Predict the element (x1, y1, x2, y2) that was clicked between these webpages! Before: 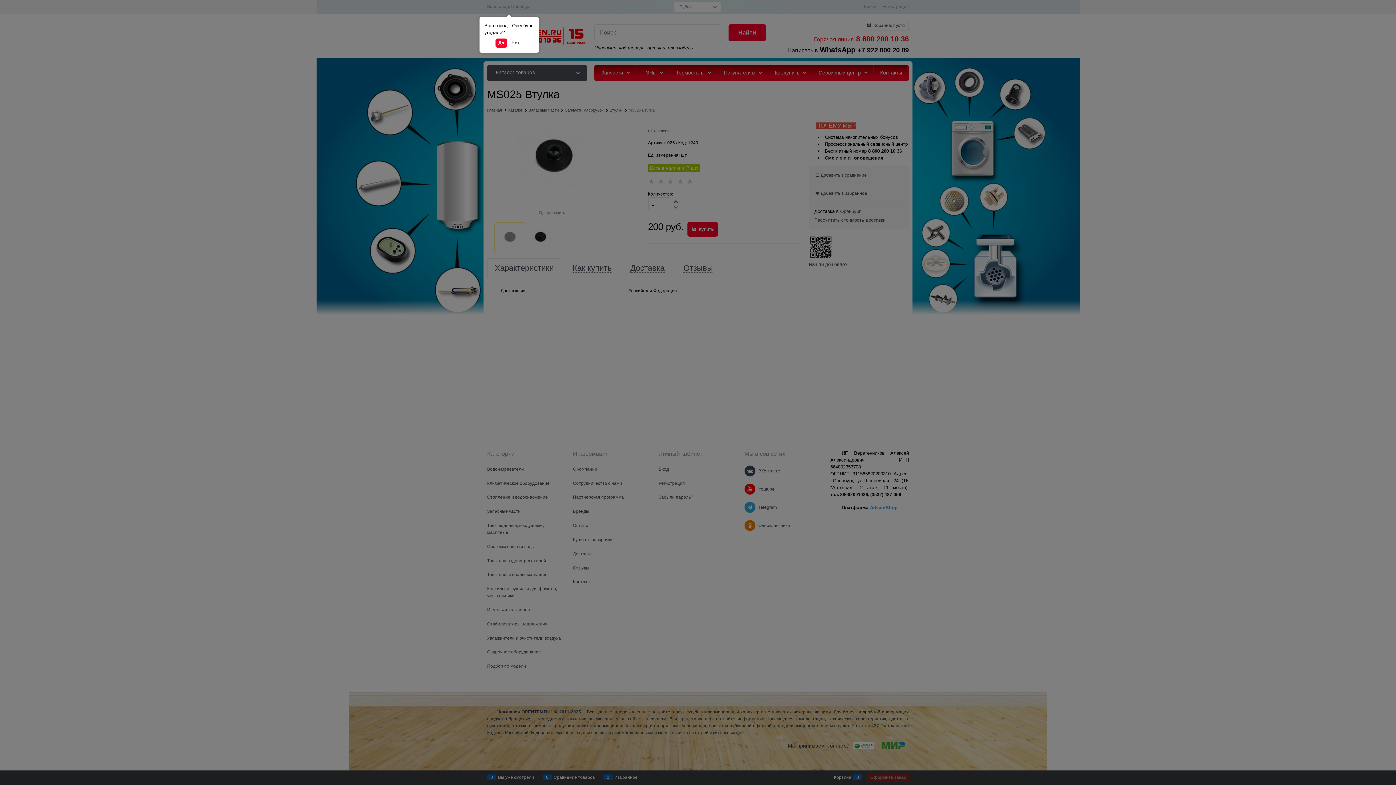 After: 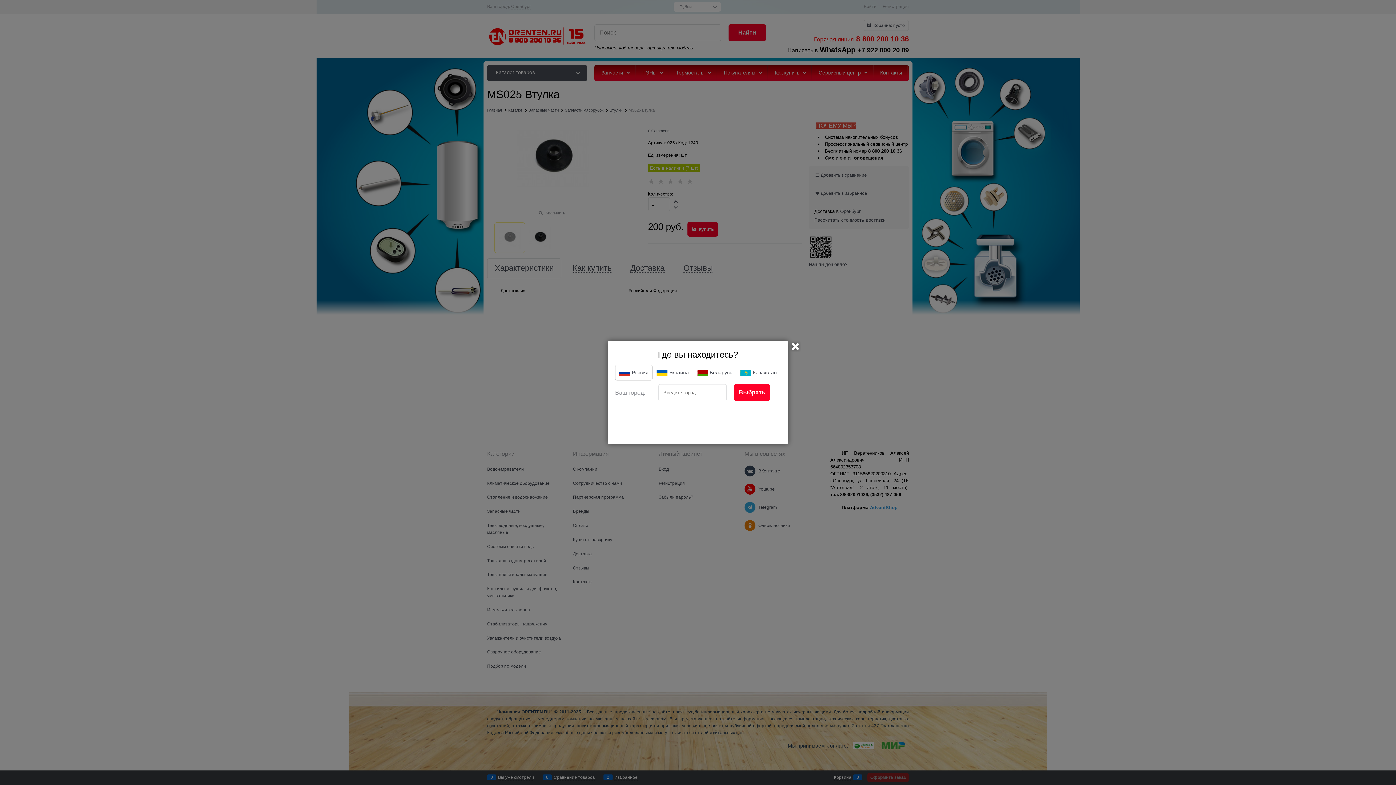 Action: label: Нет bbox: (508, 38, 522, 47)